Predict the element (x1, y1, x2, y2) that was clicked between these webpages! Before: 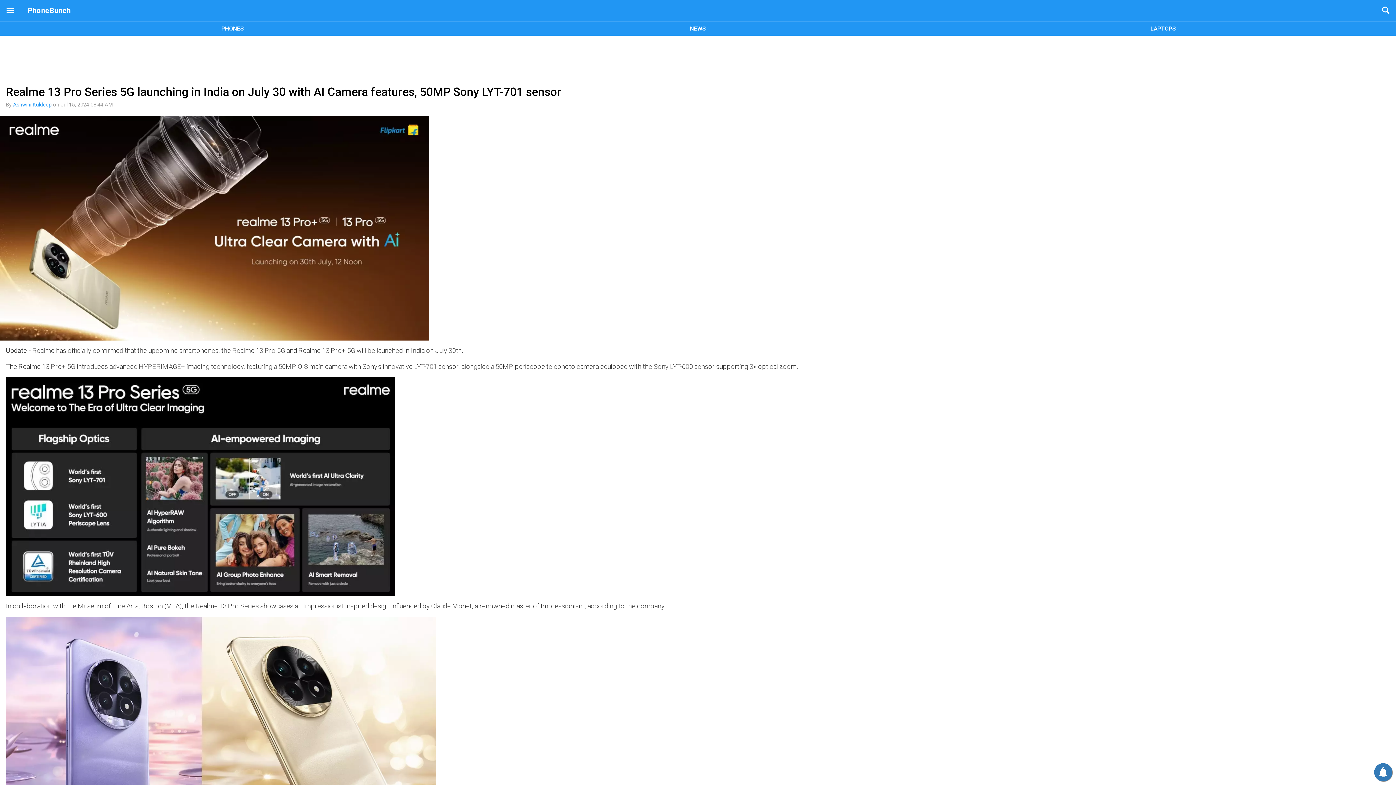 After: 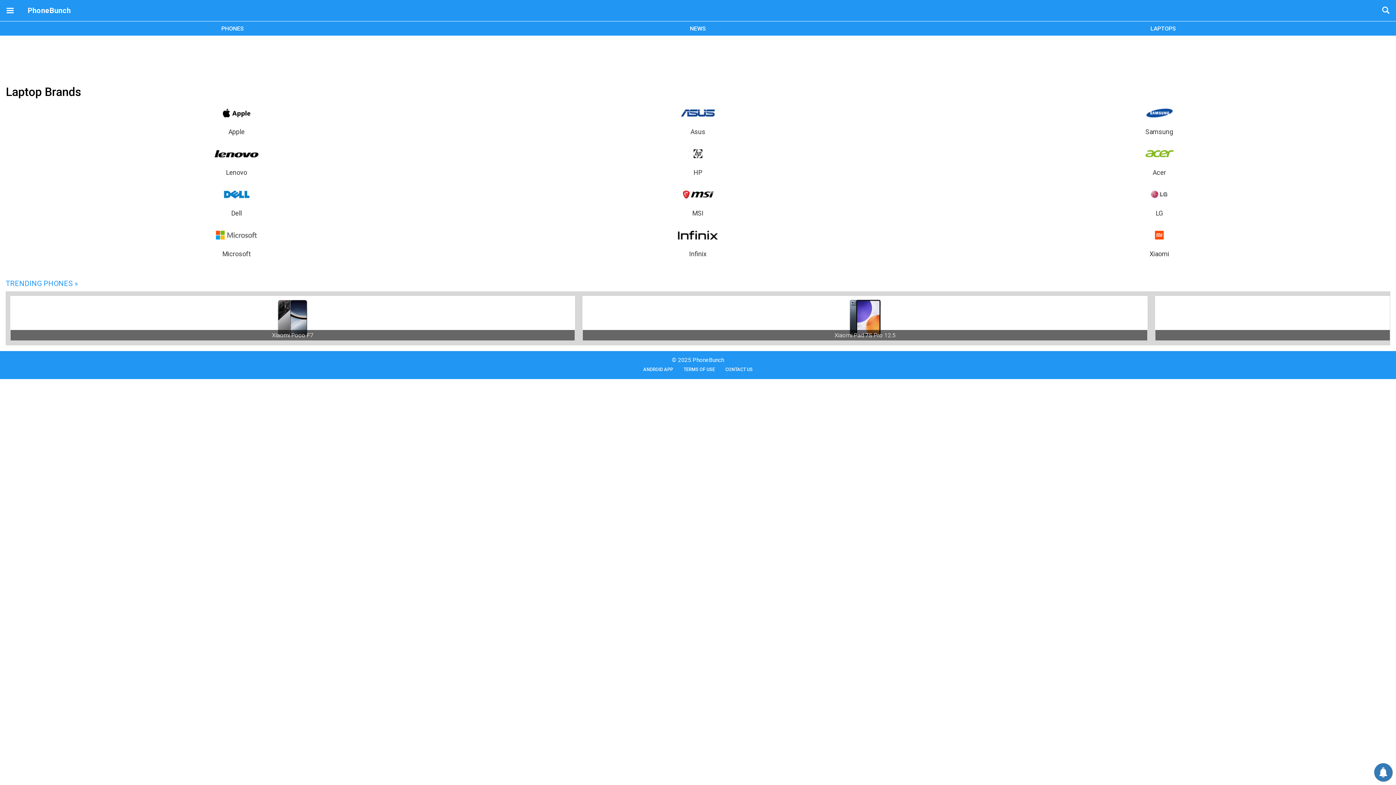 Action: label: LAPTOPS bbox: (930, 21, 1396, 35)